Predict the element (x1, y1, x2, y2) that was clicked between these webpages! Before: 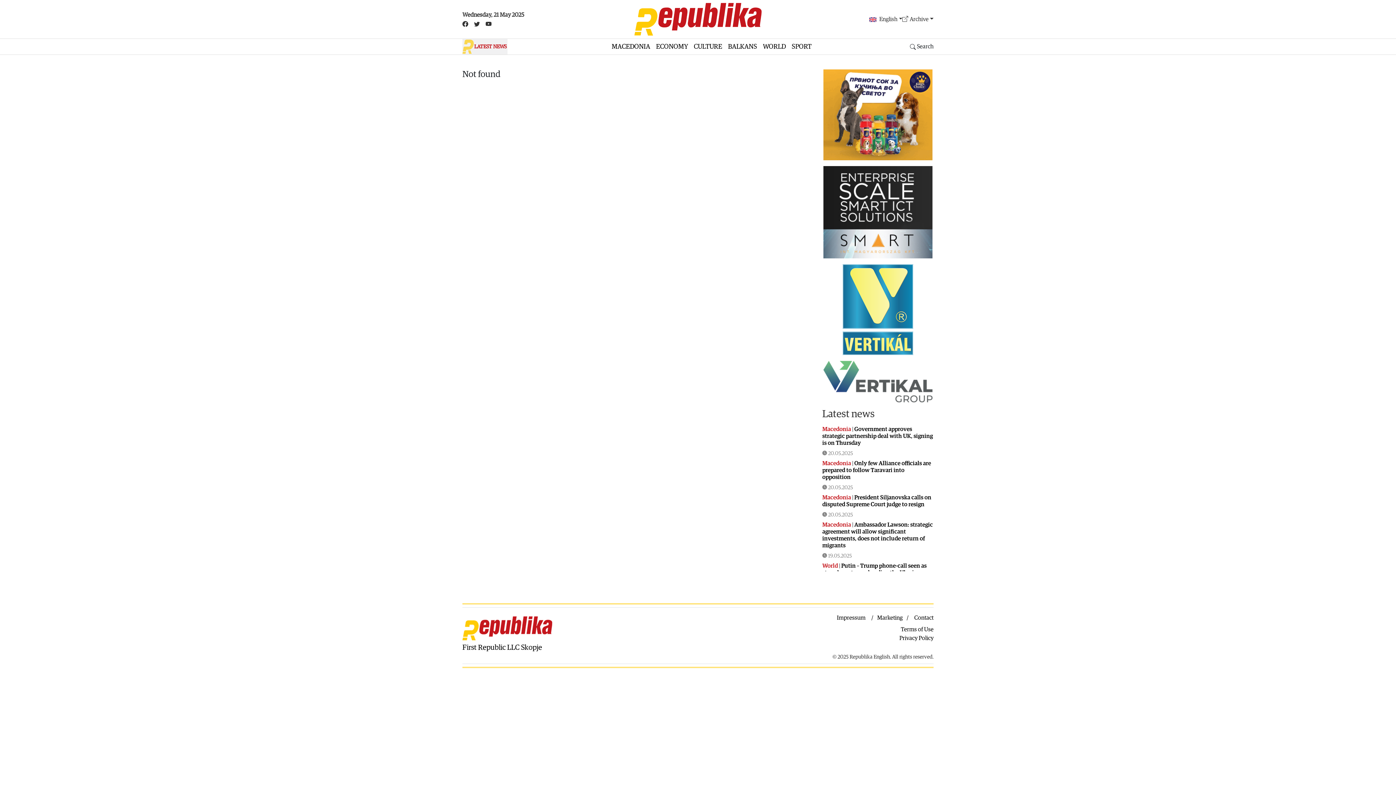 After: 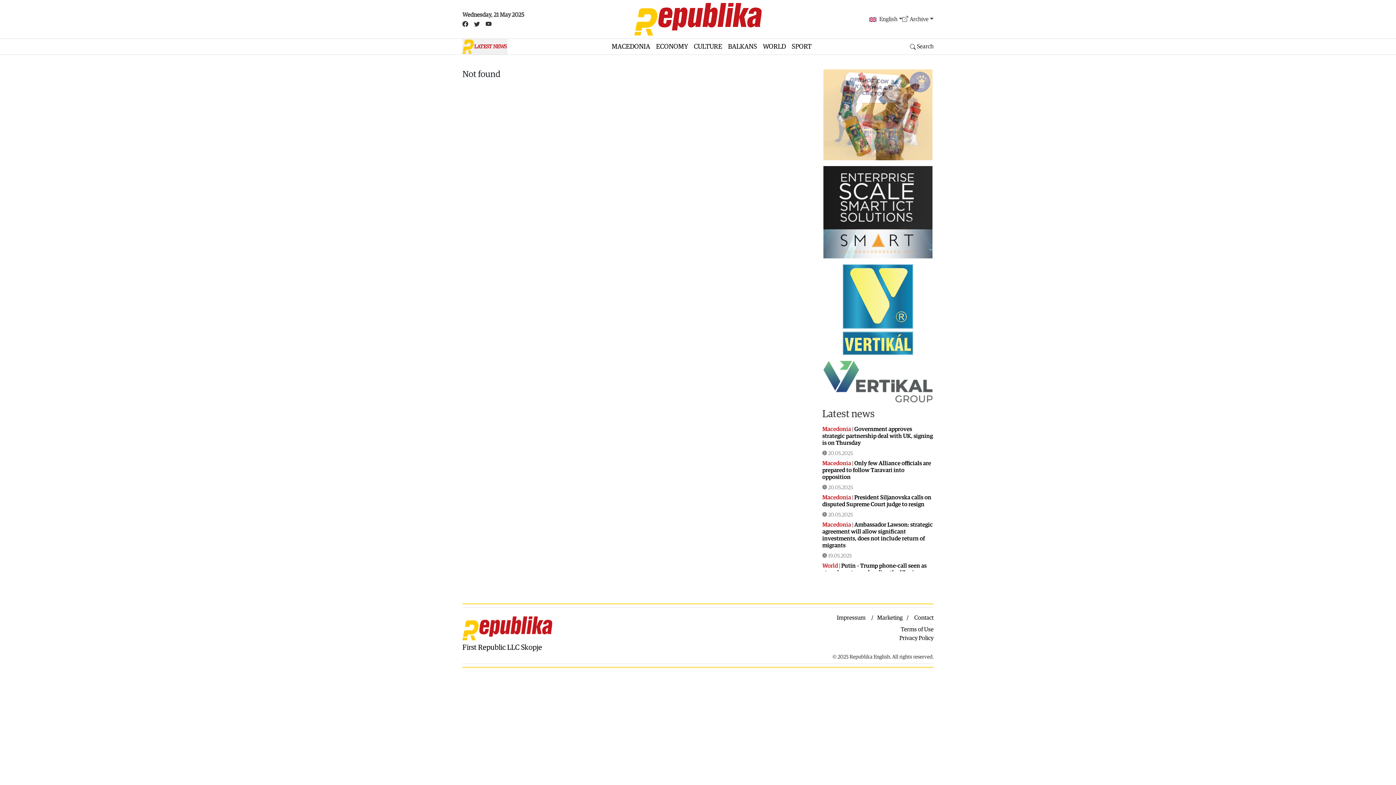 Action: bbox: (823, 69, 932, 160)